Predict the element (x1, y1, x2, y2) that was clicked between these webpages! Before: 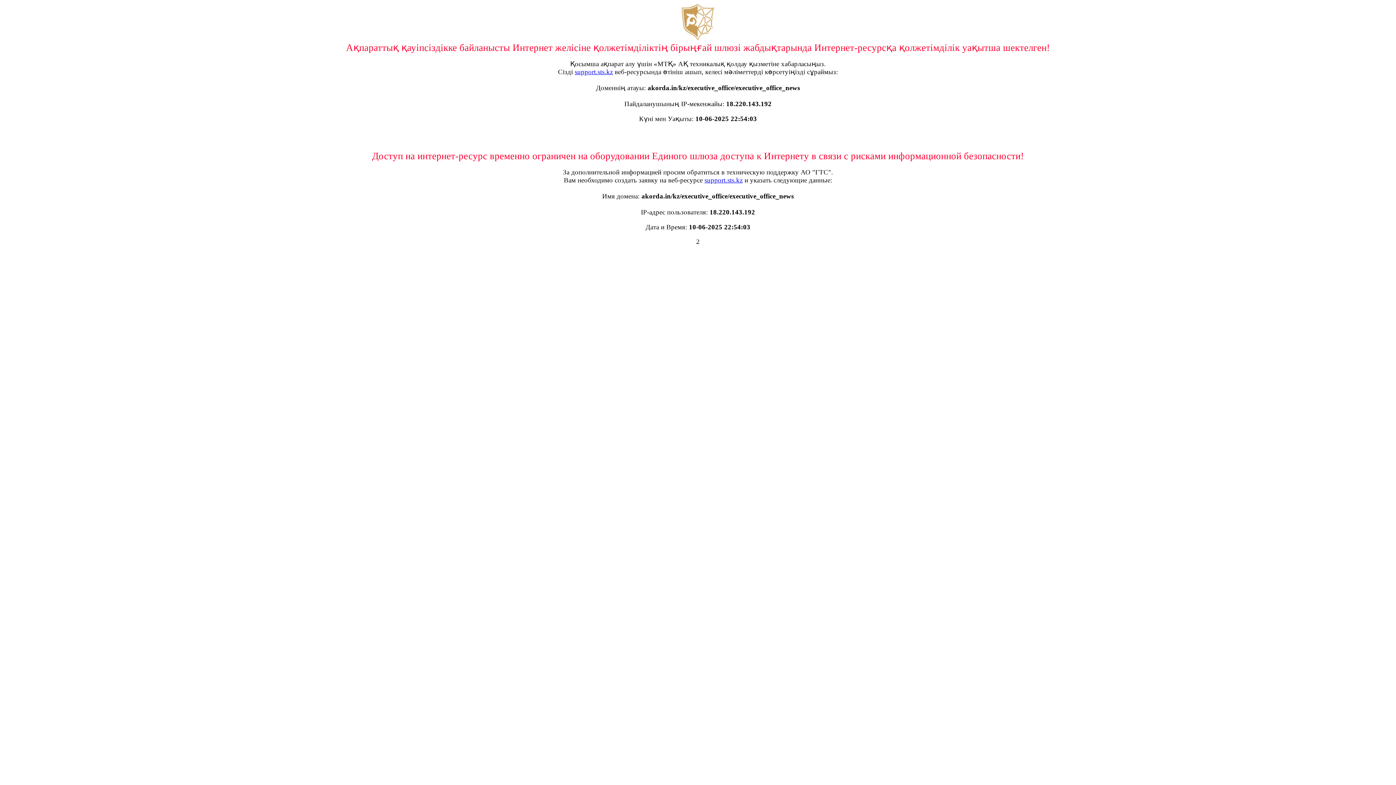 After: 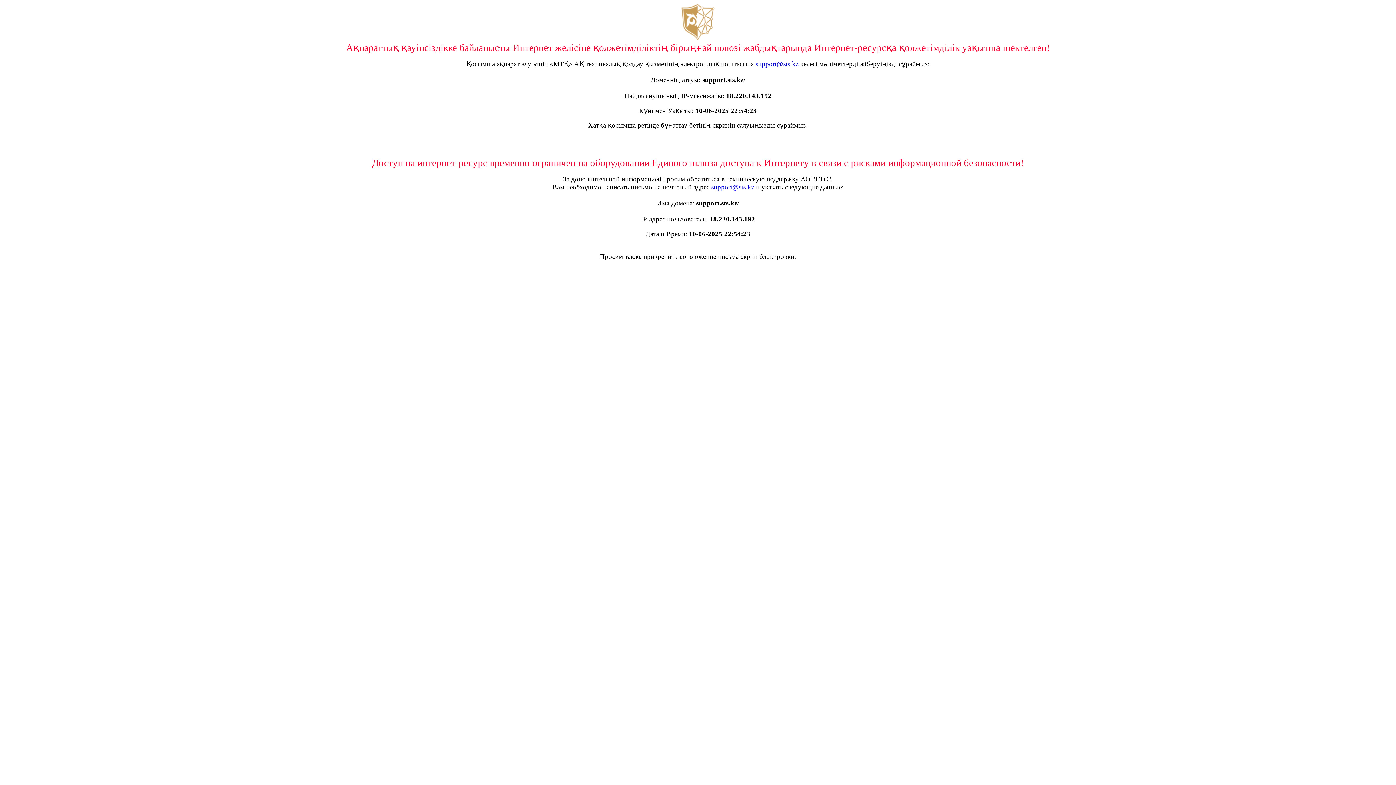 Action: bbox: (574, 68, 613, 75) label: support.sts.kz